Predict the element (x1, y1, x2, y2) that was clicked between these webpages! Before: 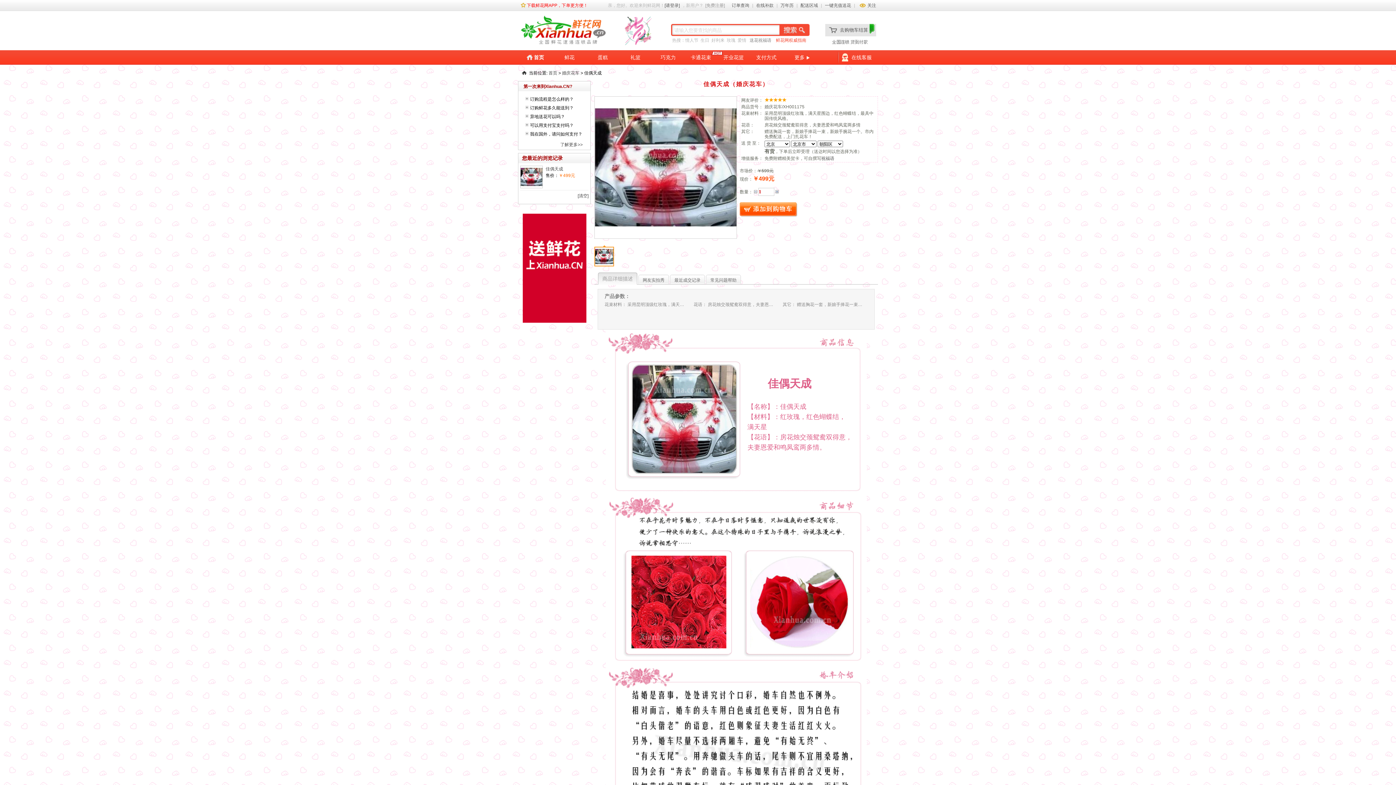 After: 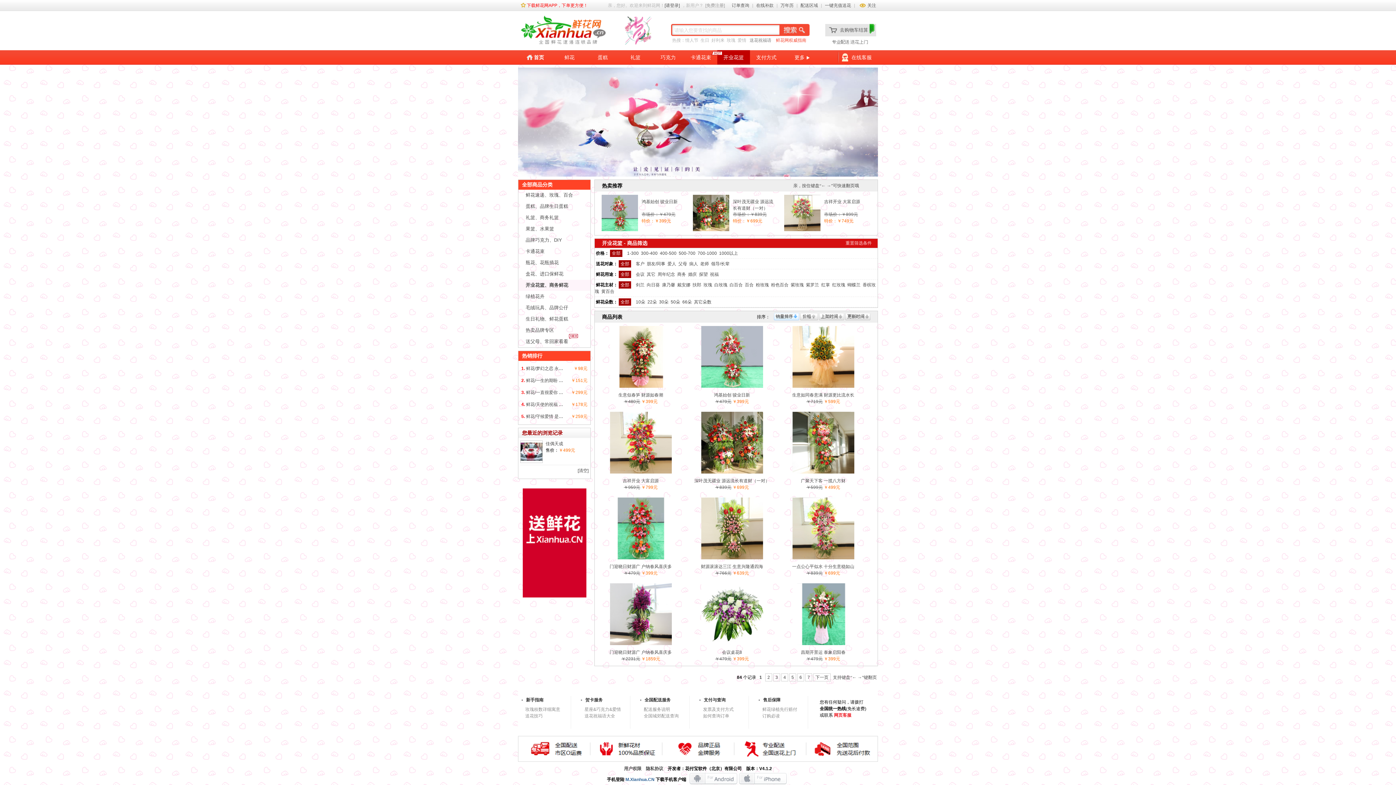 Action: bbox: (717, 50, 750, 64) label: 开业花篮